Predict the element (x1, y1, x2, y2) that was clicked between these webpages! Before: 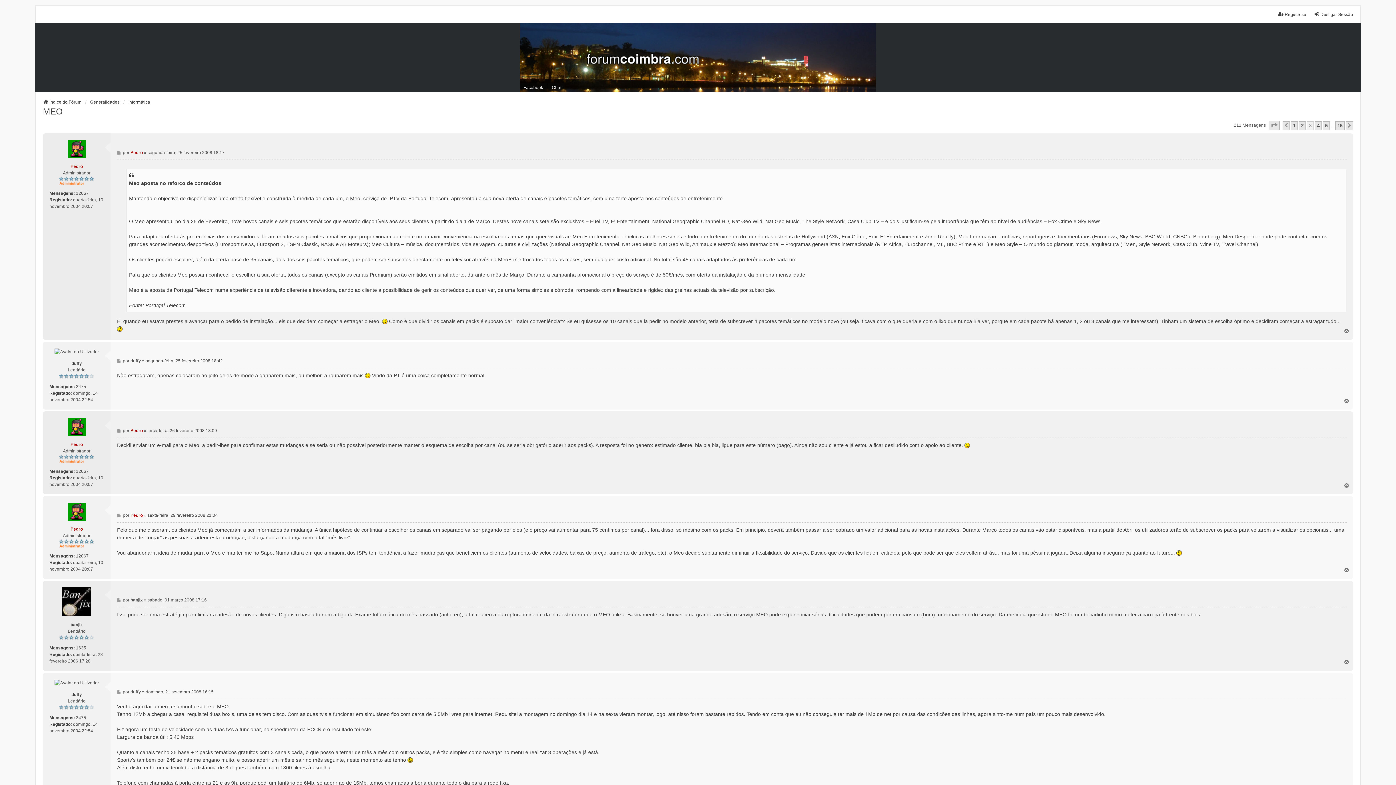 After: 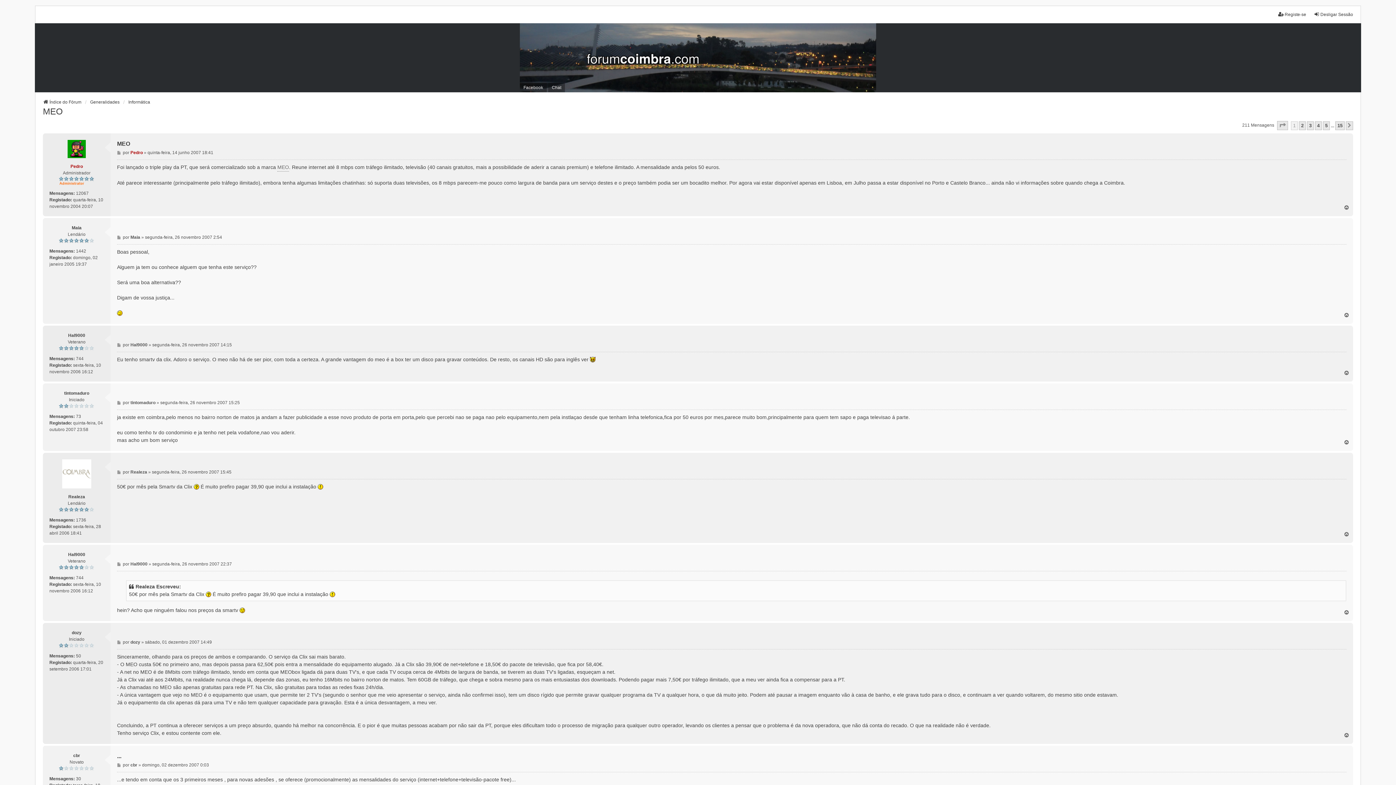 Action: label: 1 bbox: (1291, 121, 1298, 130)